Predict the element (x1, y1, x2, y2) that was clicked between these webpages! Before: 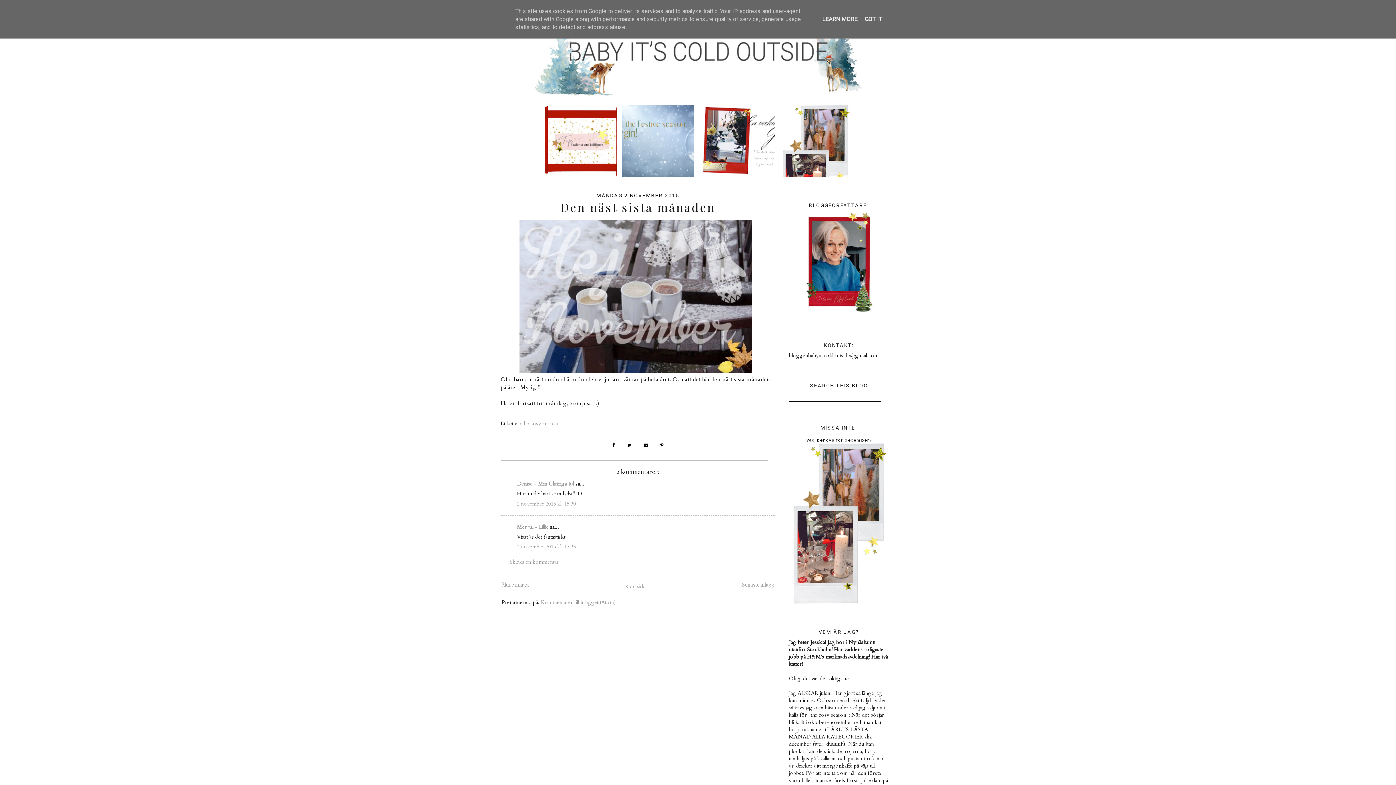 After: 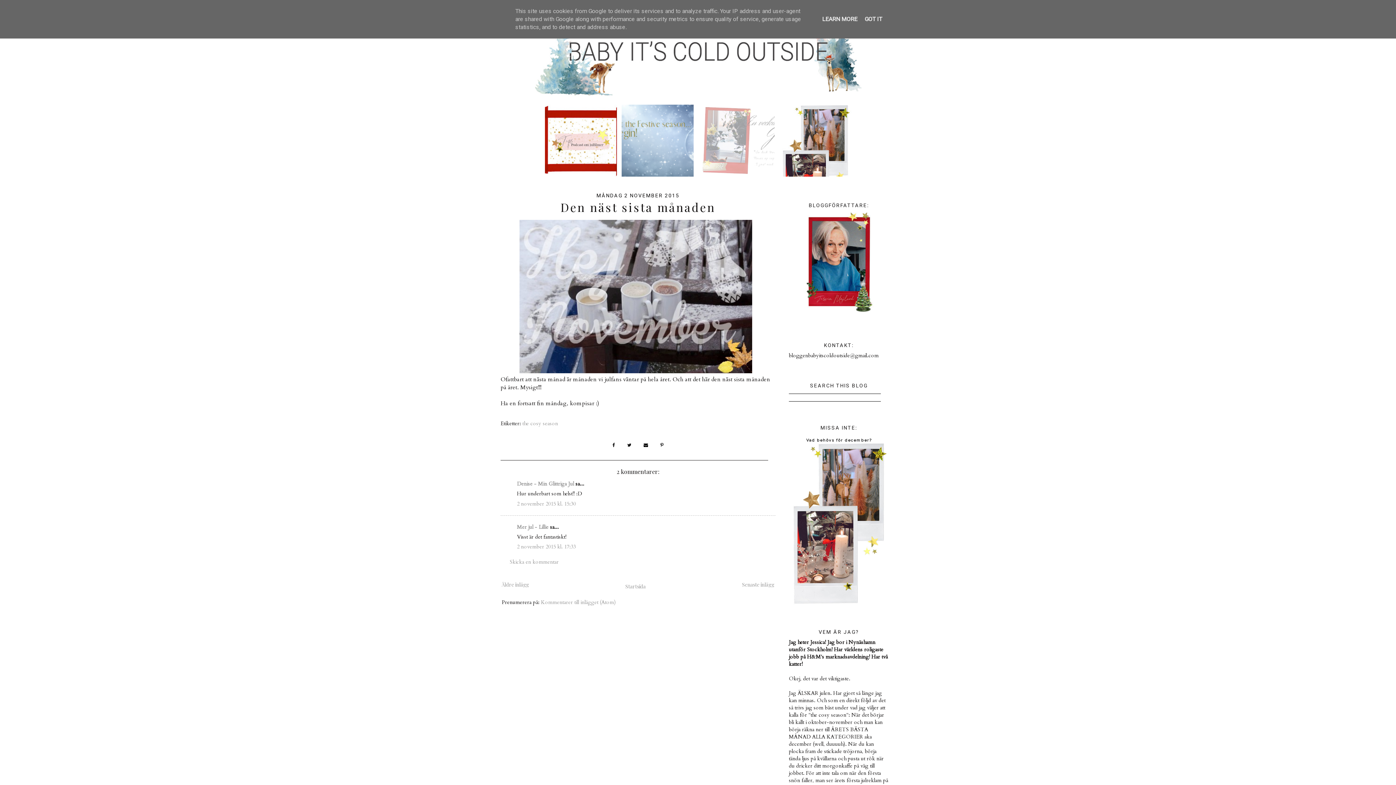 Action: bbox: (703, 171, 777, 178)